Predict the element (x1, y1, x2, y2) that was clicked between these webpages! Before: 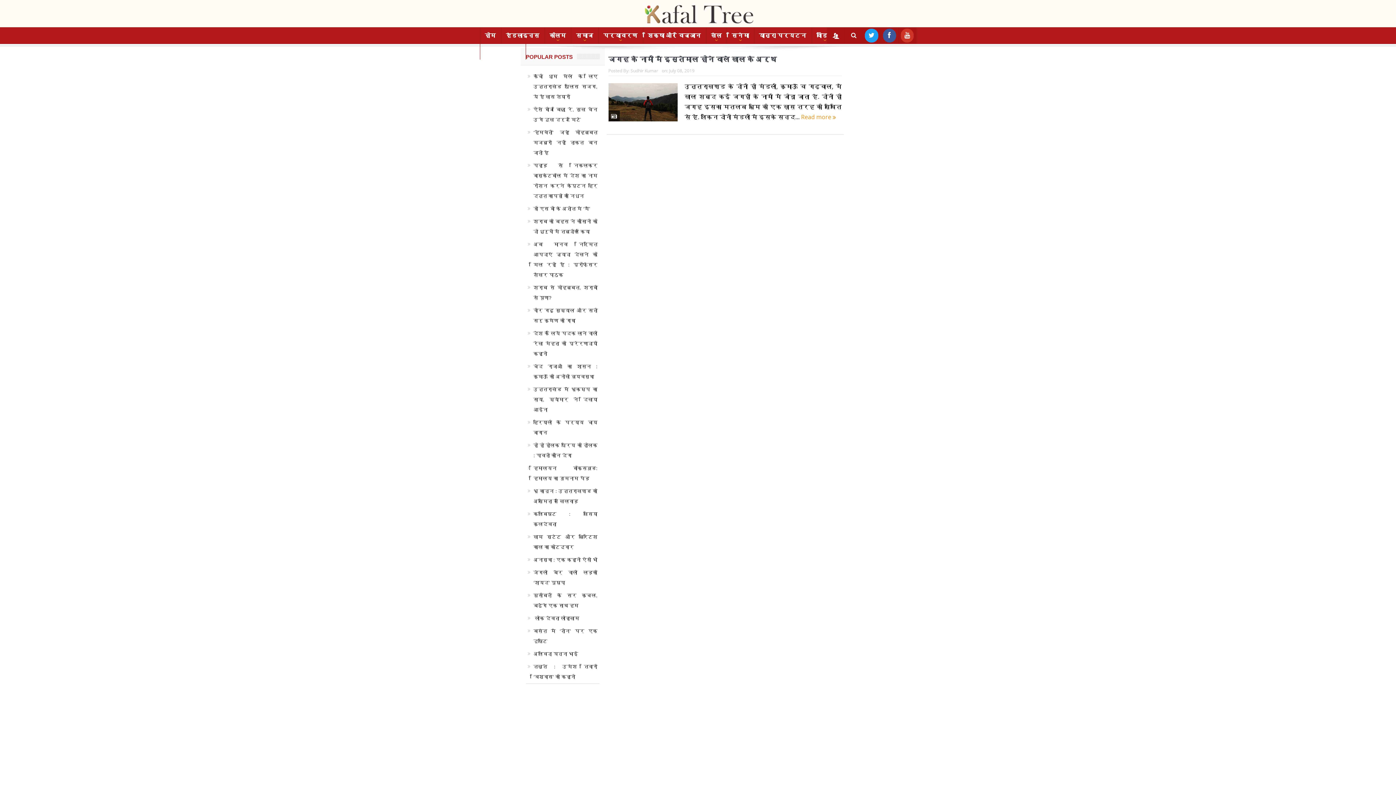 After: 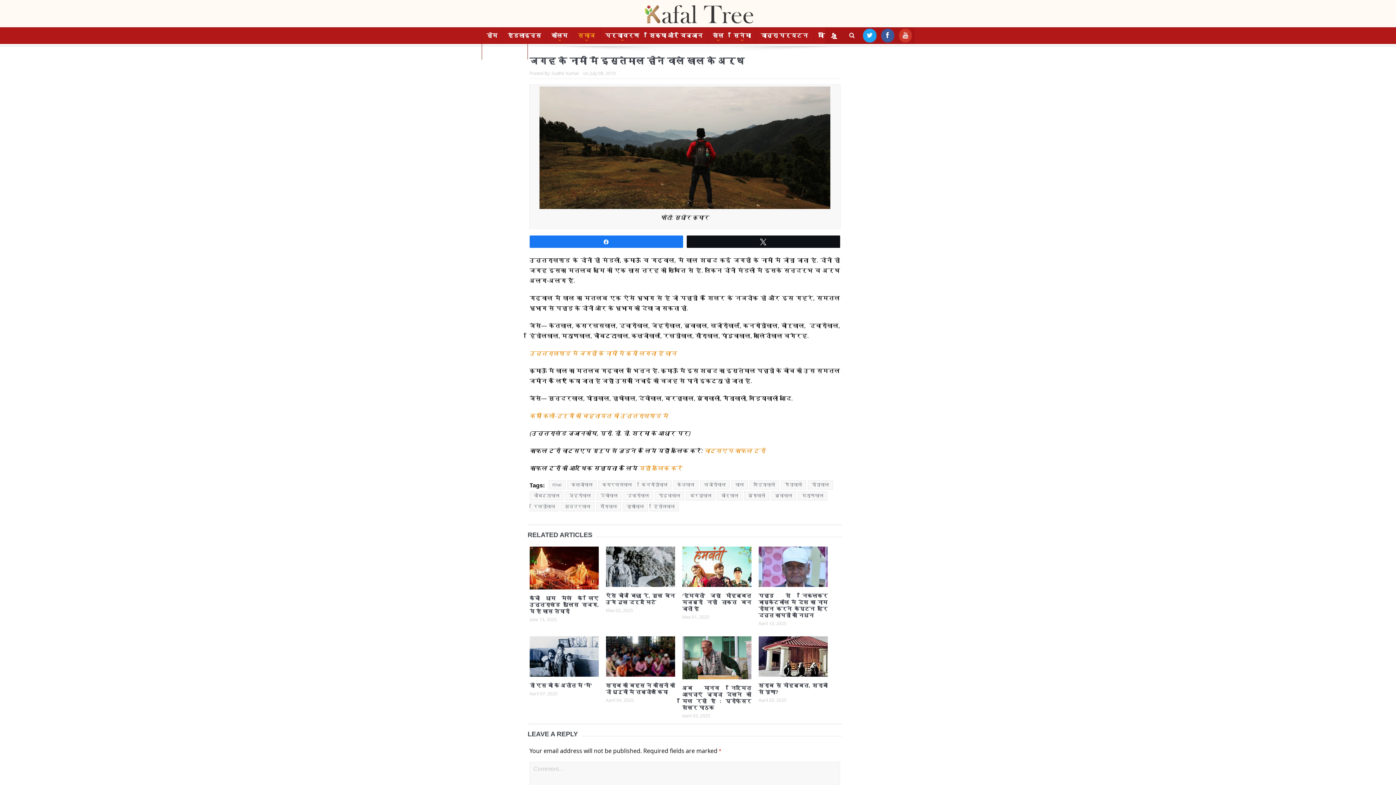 Action: bbox: (608, 55, 776, 63) label: जगह के नामों में इस्तेमाल होने वाले खाल के अर्थ